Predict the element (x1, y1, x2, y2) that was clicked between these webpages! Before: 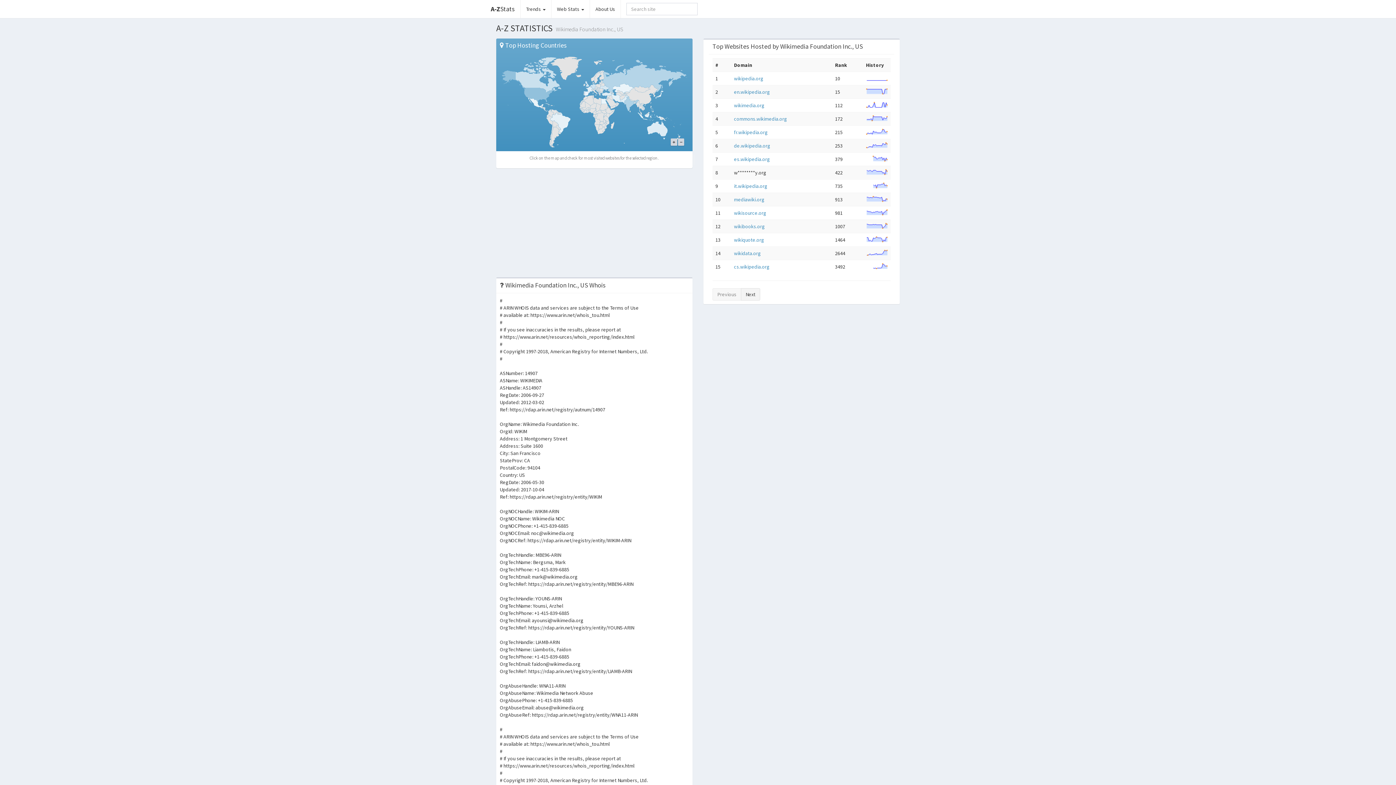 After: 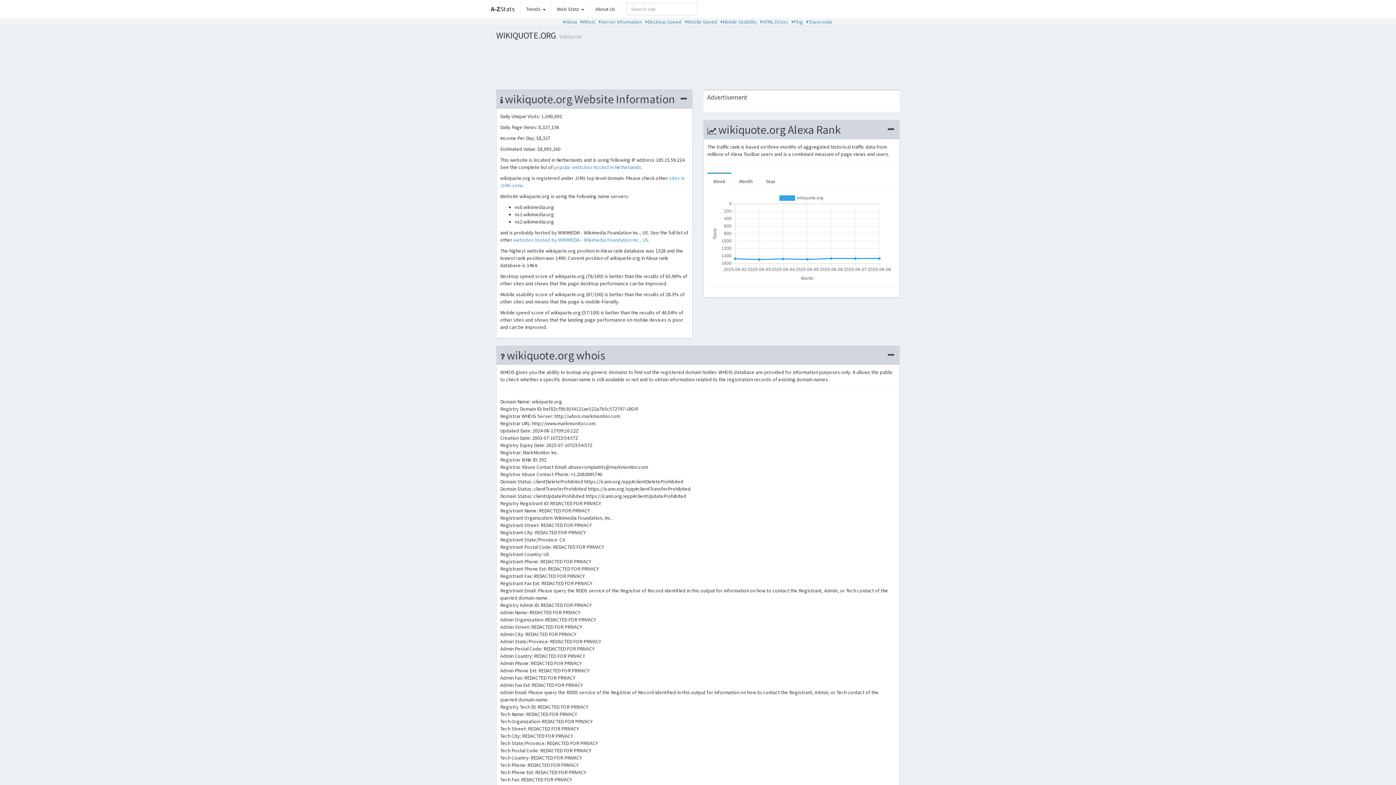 Action: label: wikiquote.org bbox: (734, 236, 764, 243)